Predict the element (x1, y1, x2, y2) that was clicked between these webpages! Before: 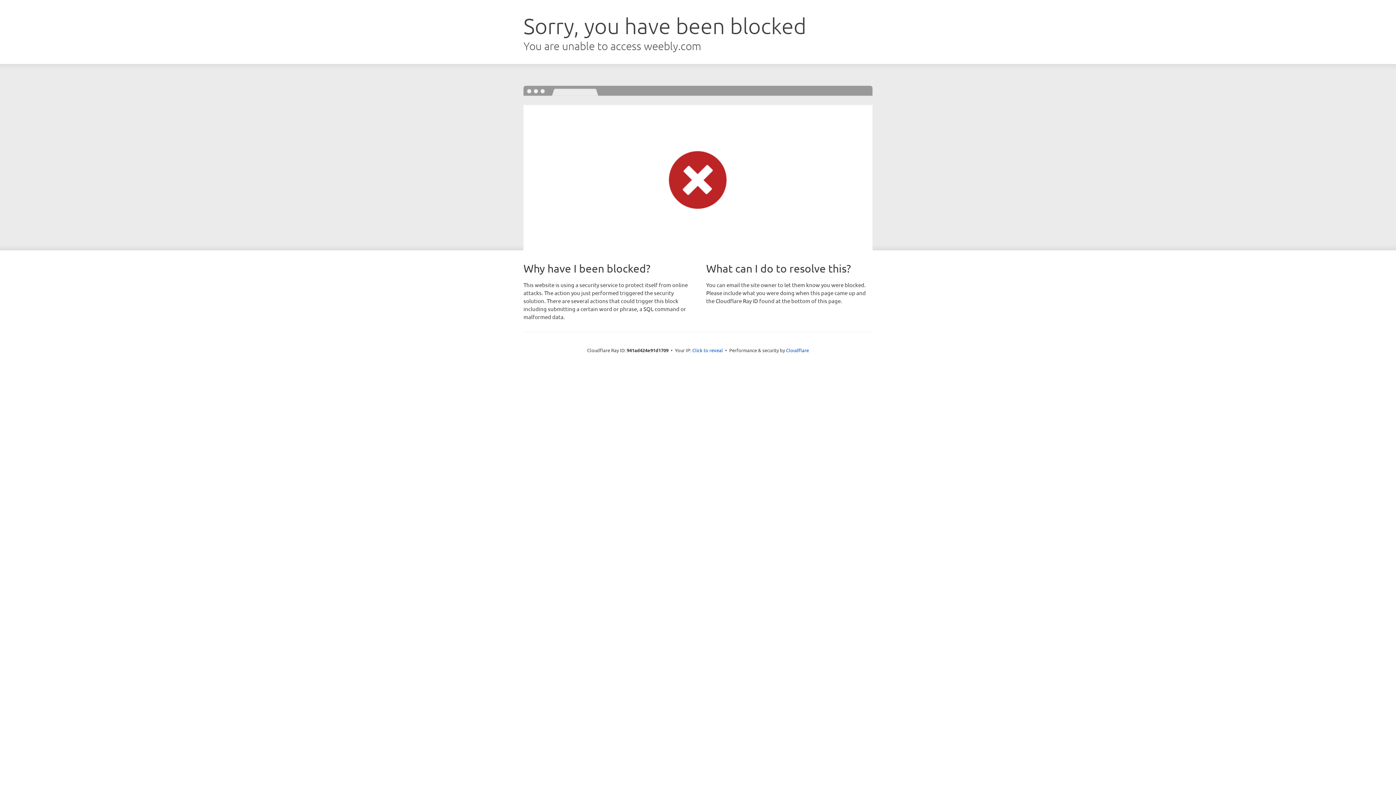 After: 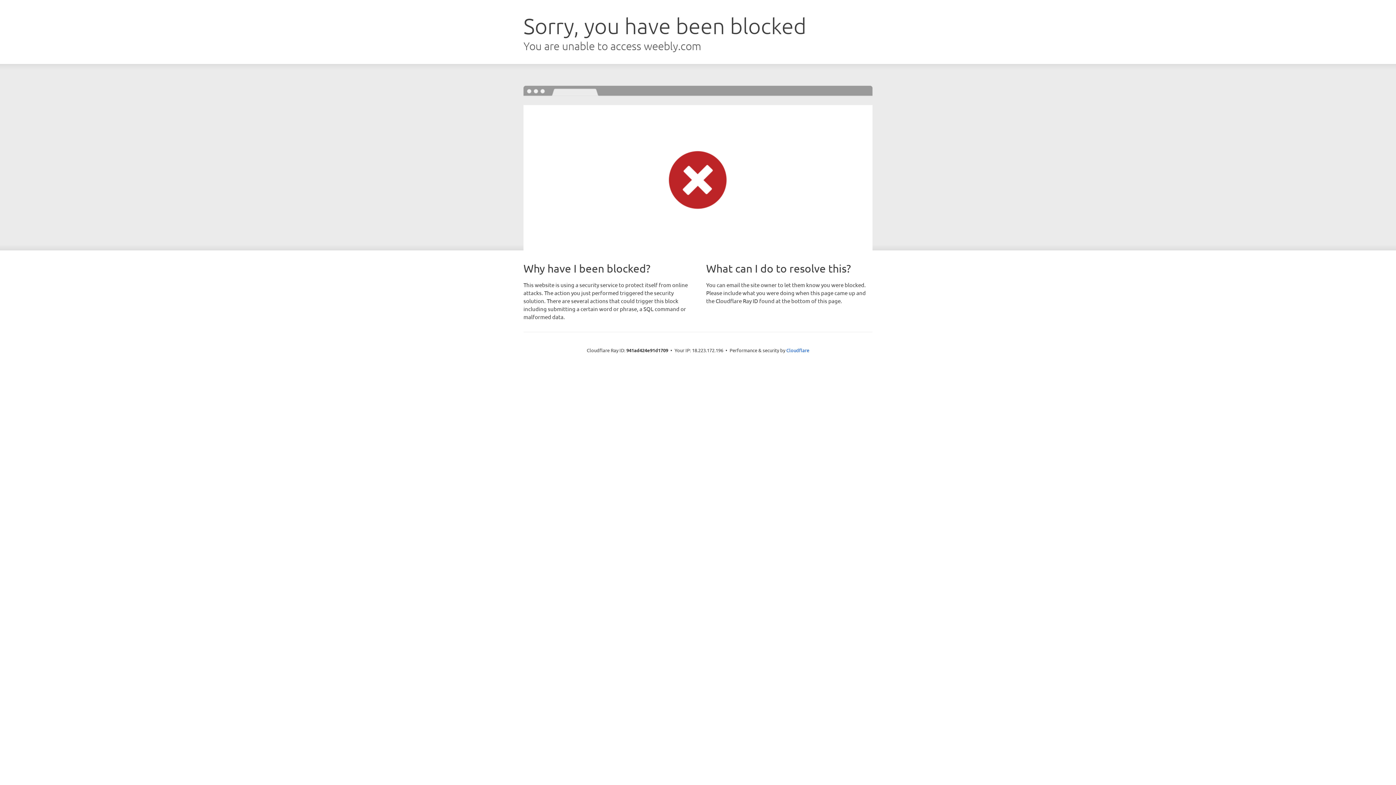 Action: bbox: (692, 346, 723, 353) label: Click to reveal